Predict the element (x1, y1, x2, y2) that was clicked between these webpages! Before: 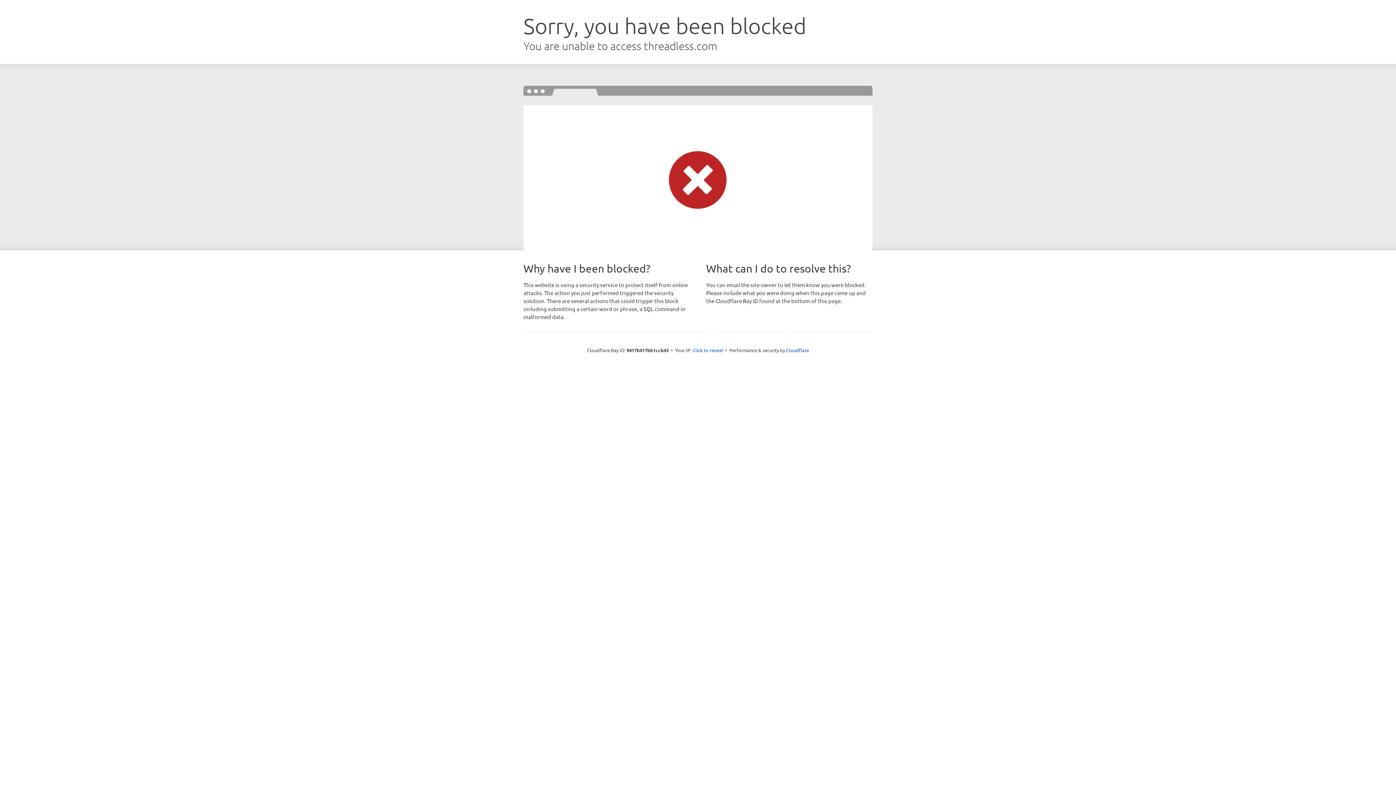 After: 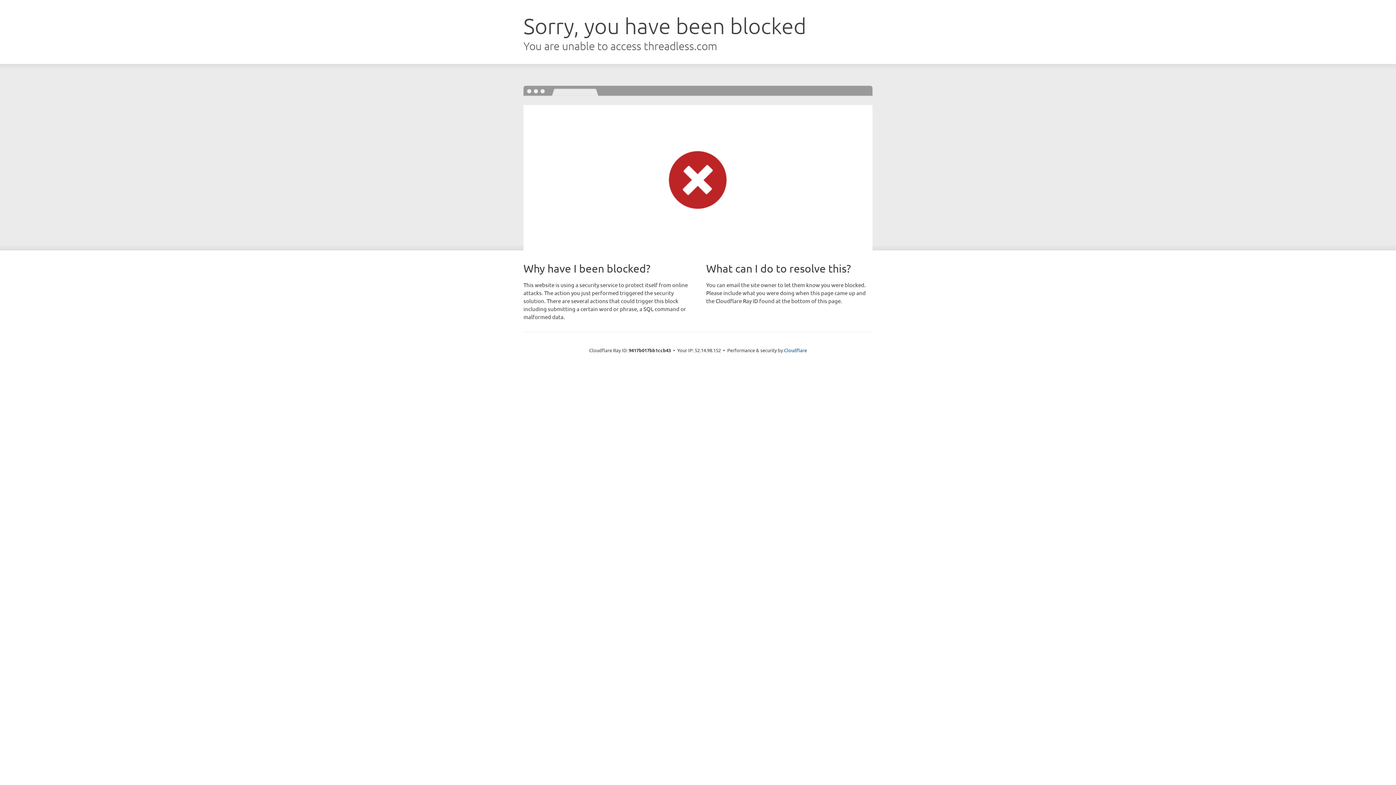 Action: label: Click to reveal bbox: (692, 346, 723, 353)